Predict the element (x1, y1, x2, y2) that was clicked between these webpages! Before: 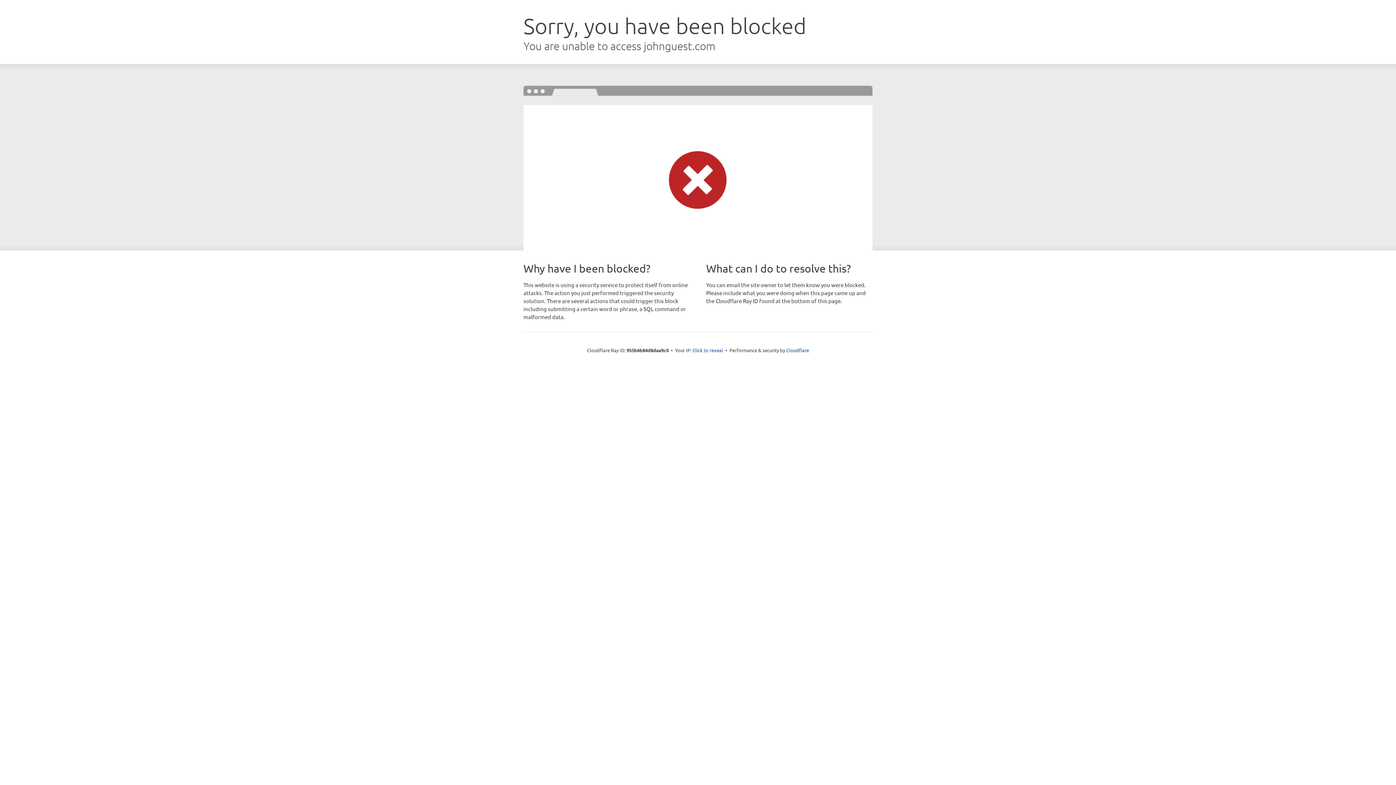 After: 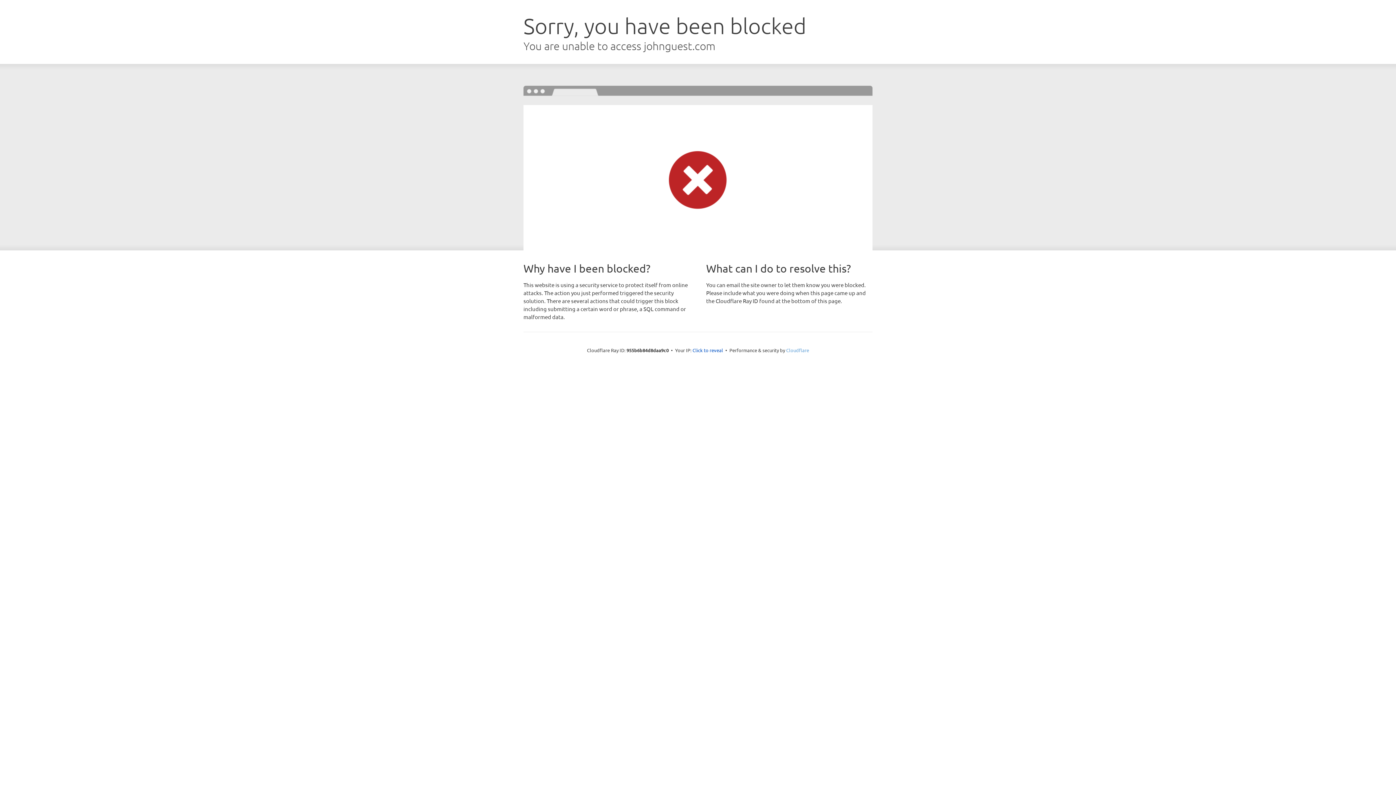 Action: bbox: (786, 347, 809, 353) label: Cloudflare